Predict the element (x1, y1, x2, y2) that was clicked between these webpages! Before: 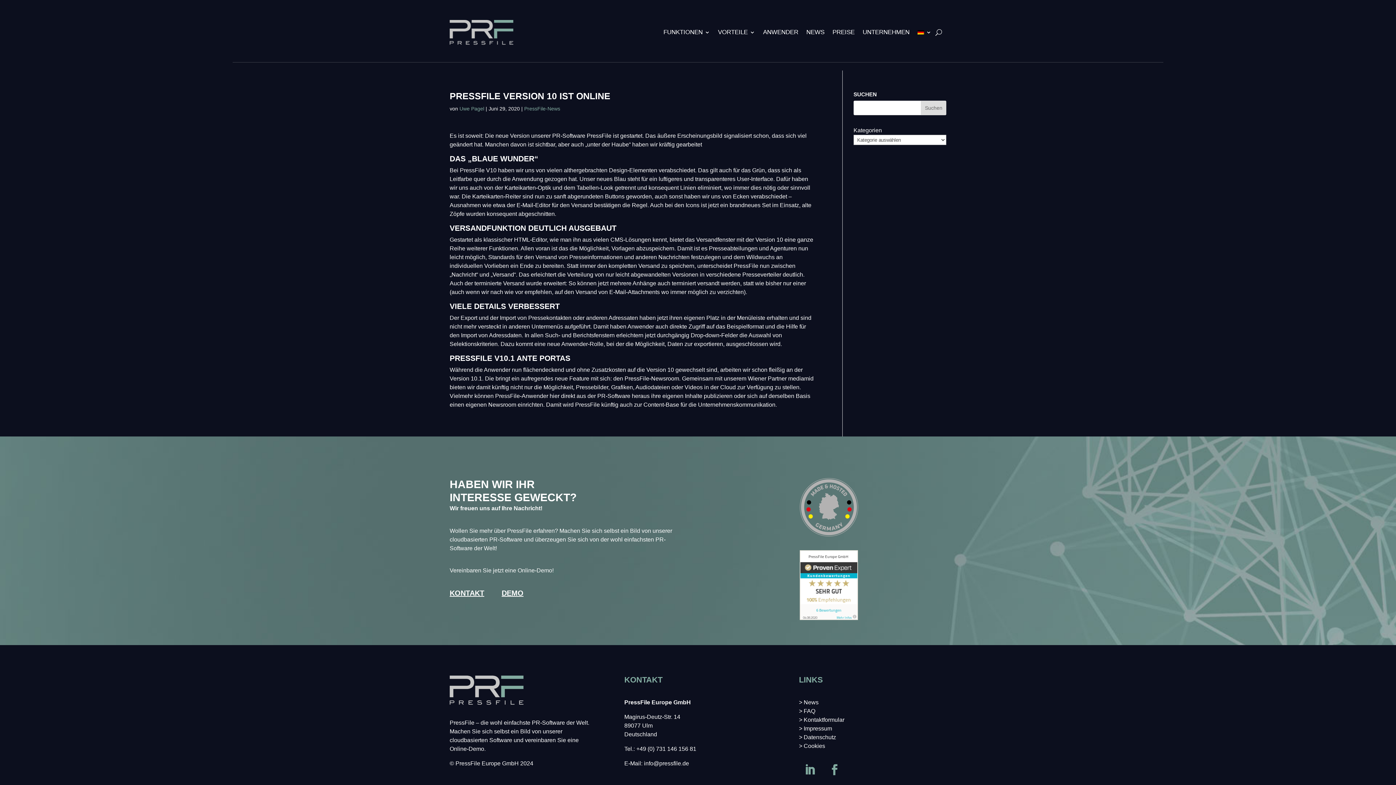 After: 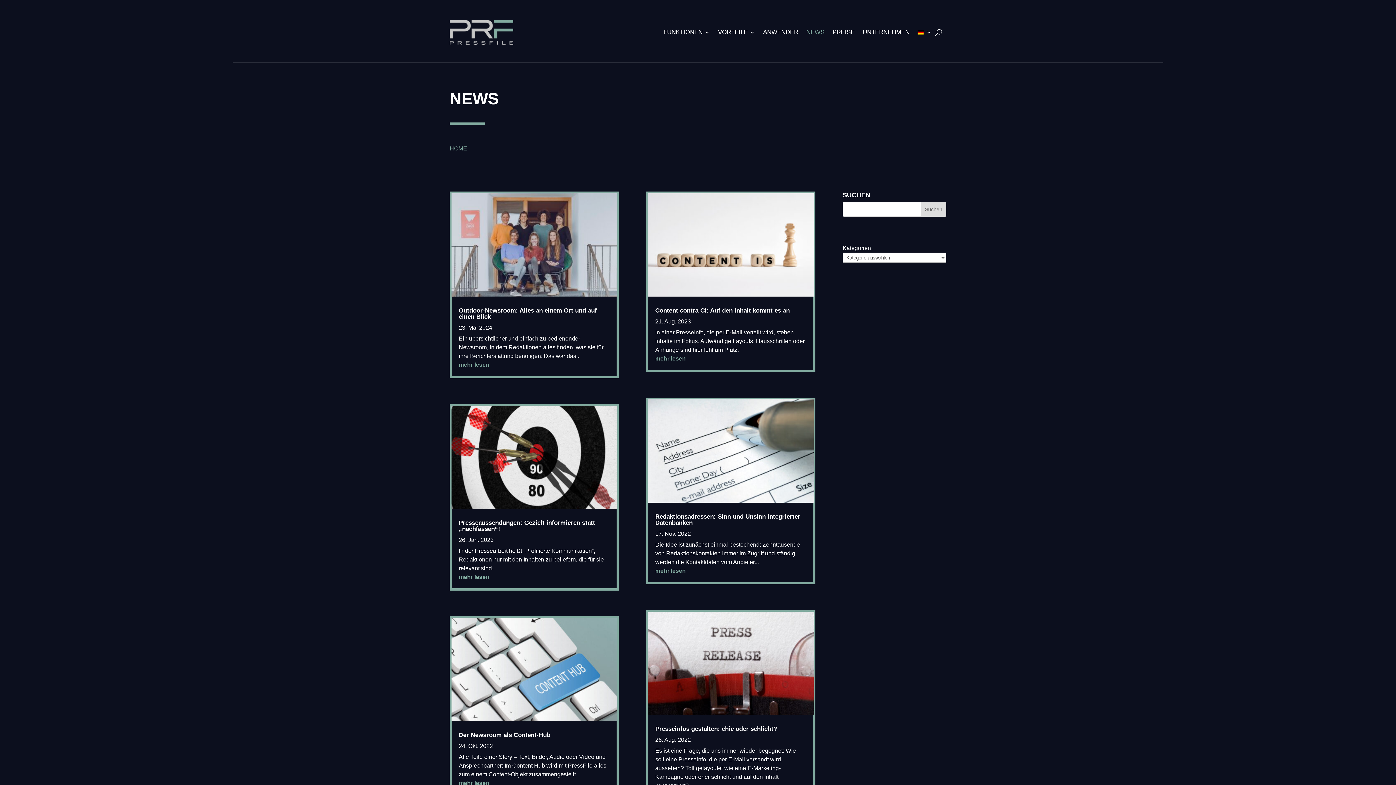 Action: bbox: (803, 699, 818, 705) label: News